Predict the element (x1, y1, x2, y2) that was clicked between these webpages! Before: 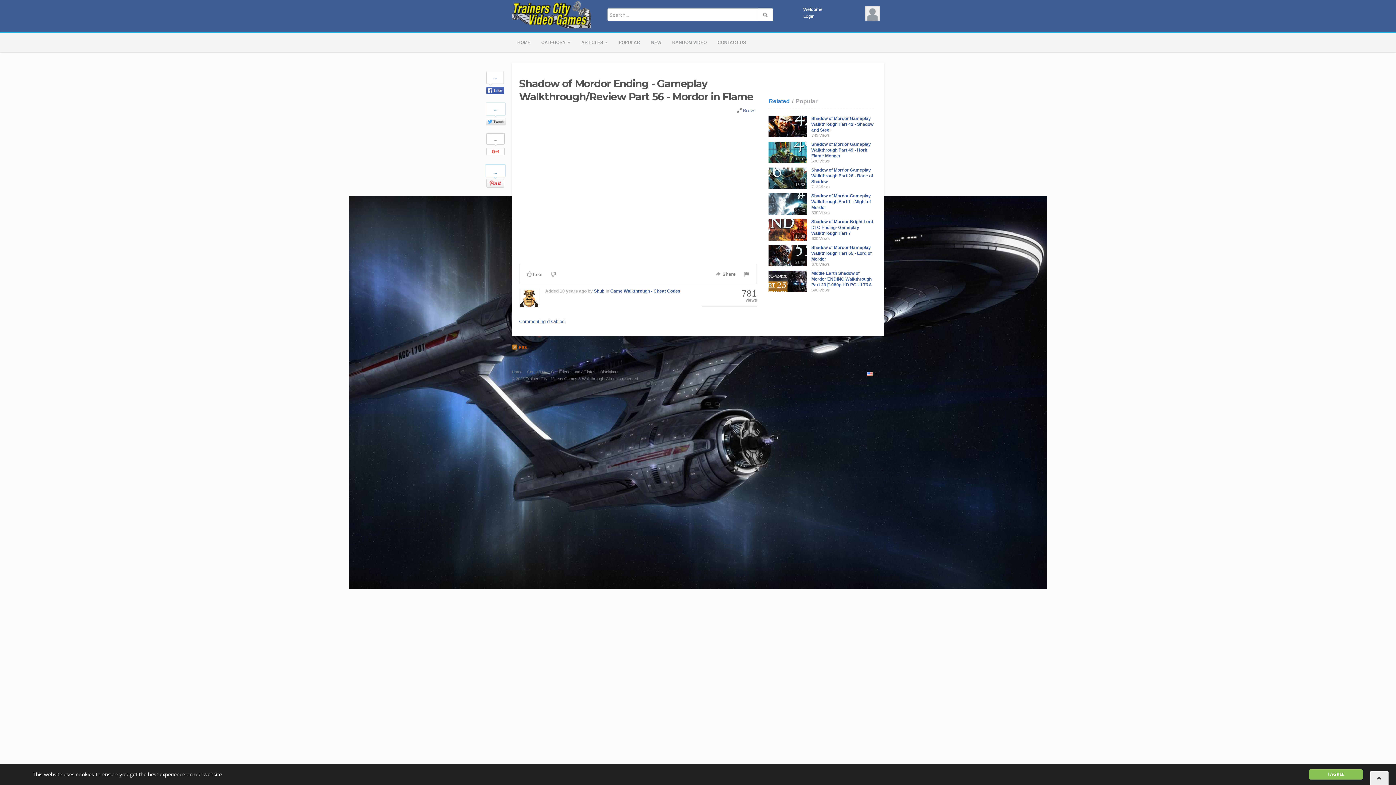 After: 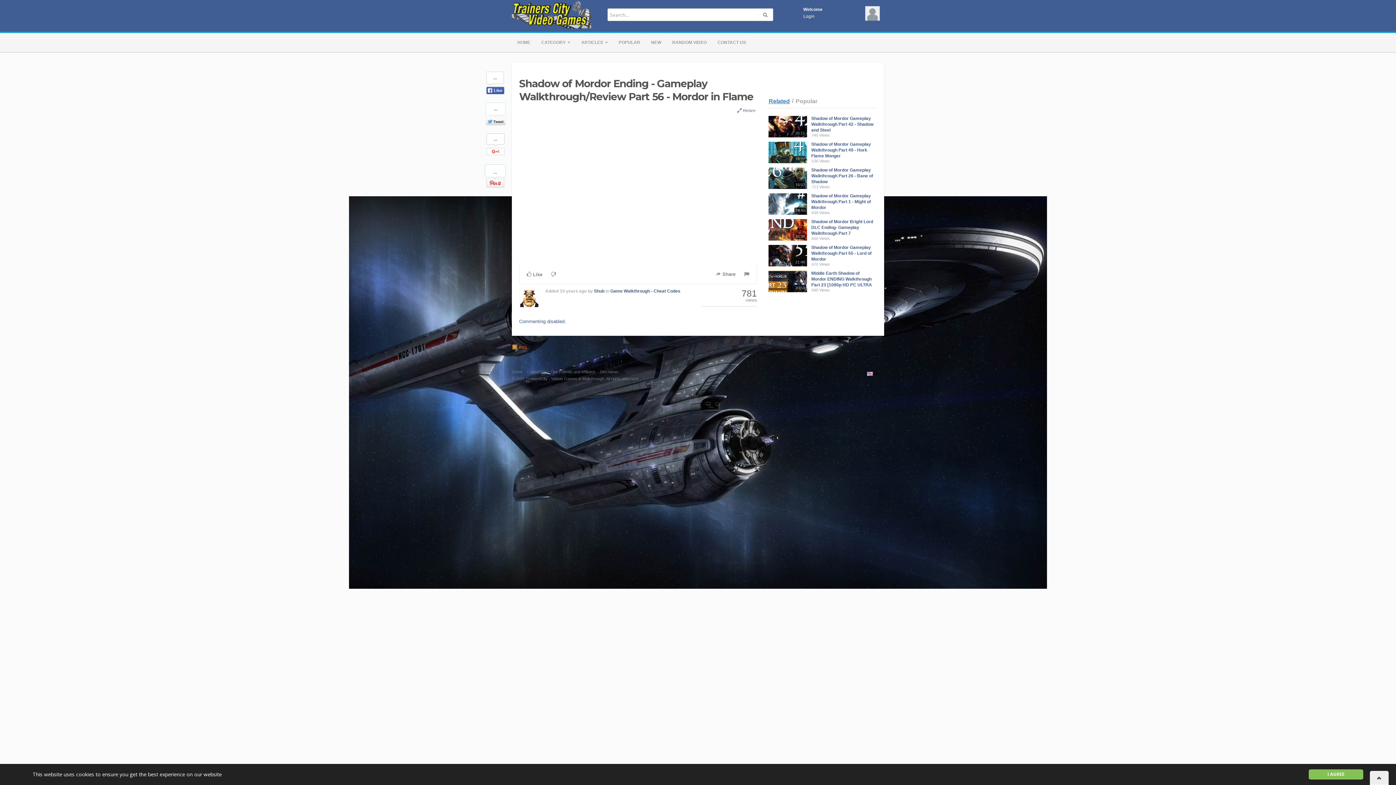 Action: label: Related bbox: (768, 97, 790, 105)